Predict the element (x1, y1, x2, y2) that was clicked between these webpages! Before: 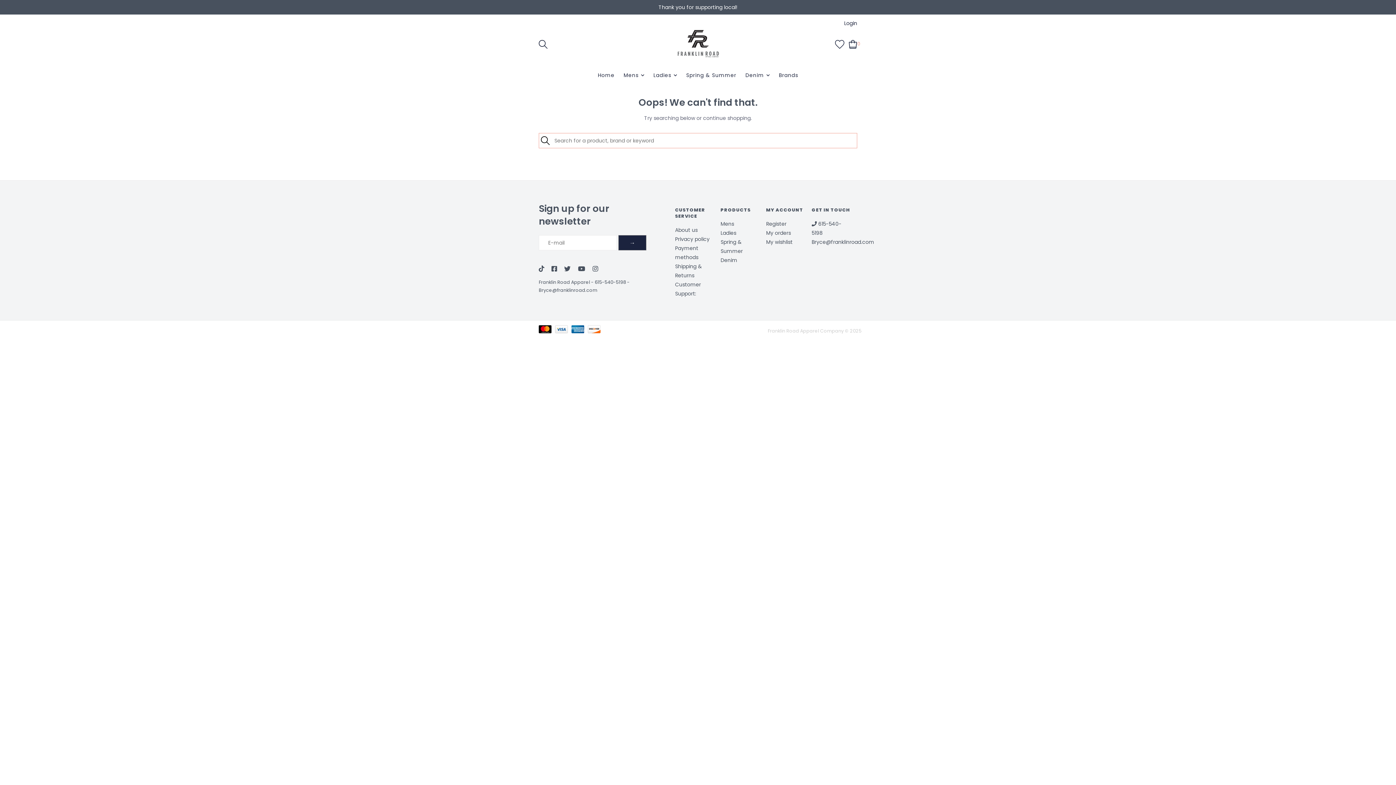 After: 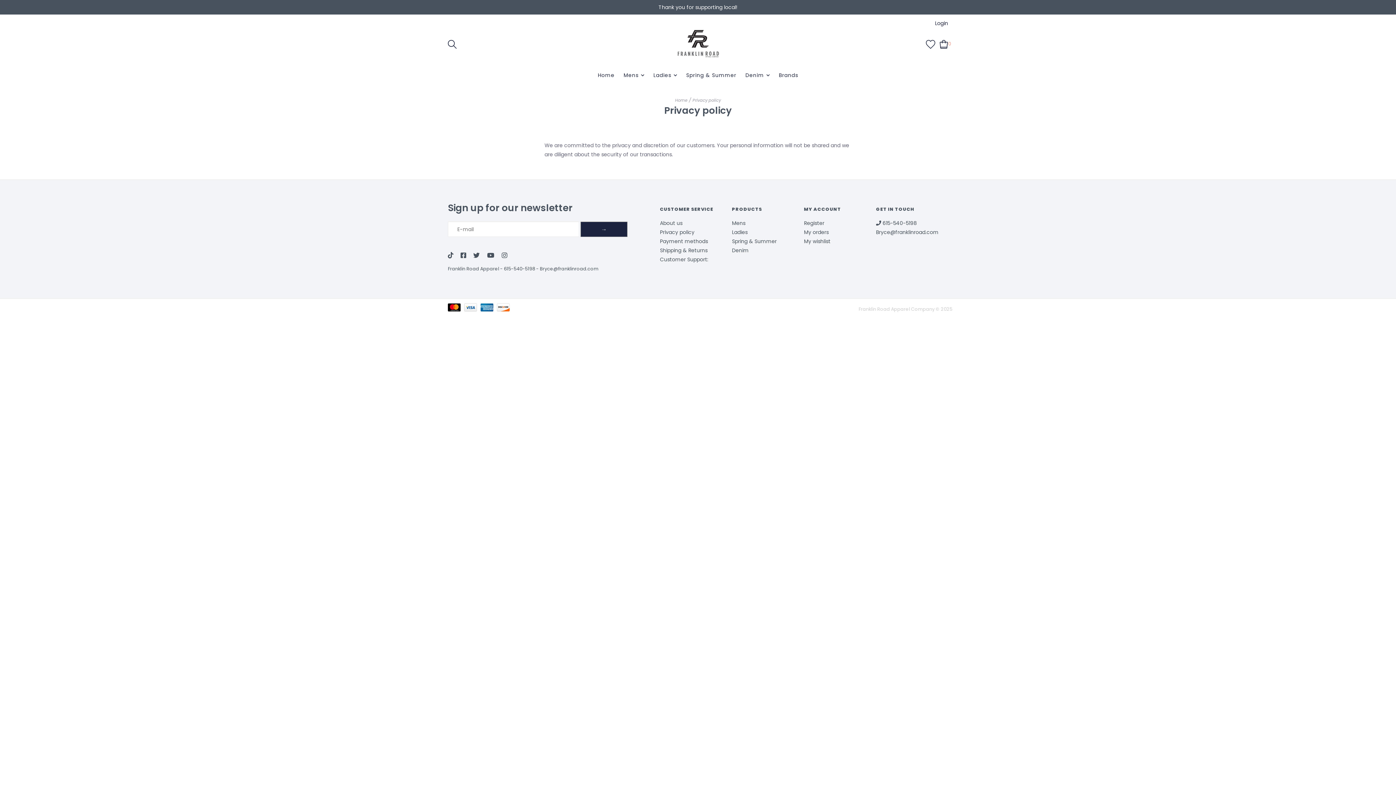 Action: label: Privacy policy bbox: (675, 235, 709, 243)